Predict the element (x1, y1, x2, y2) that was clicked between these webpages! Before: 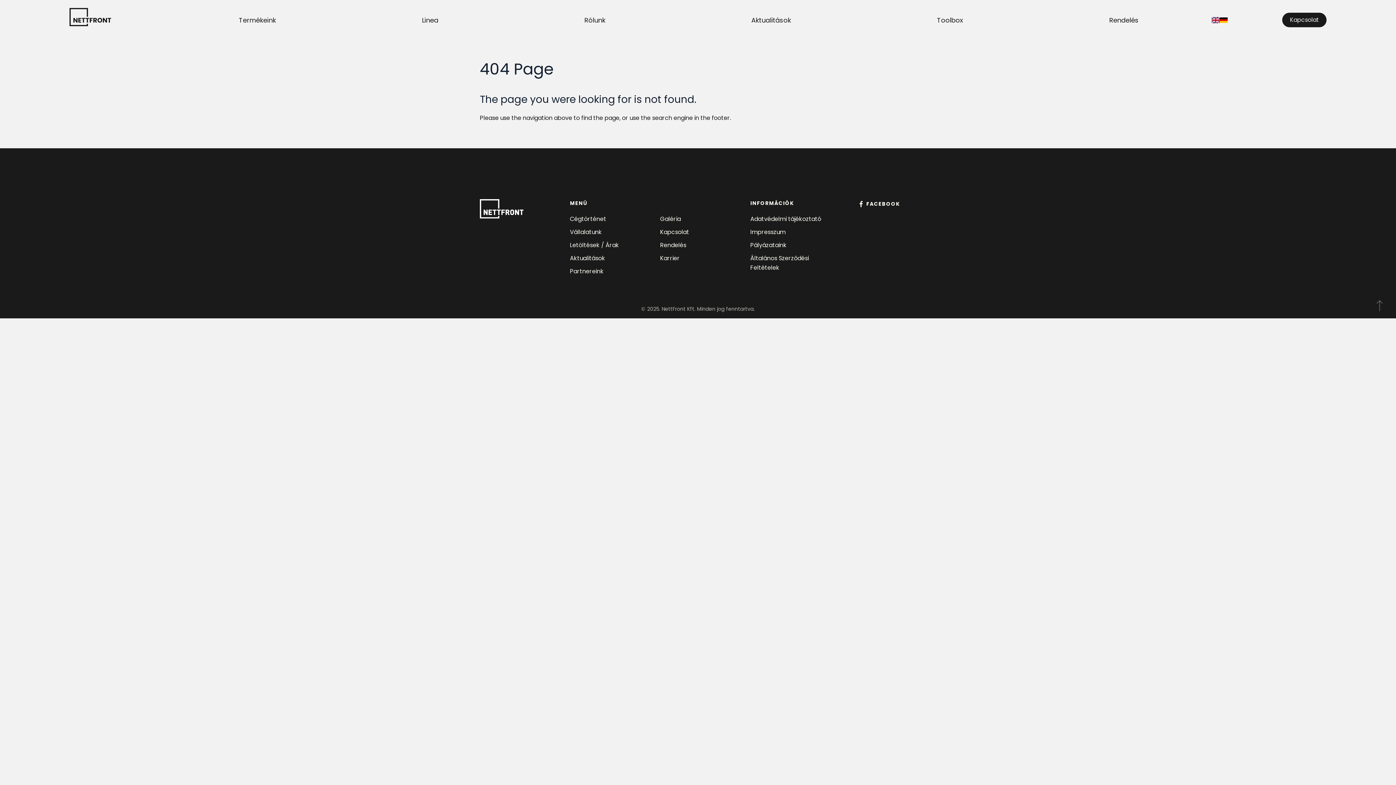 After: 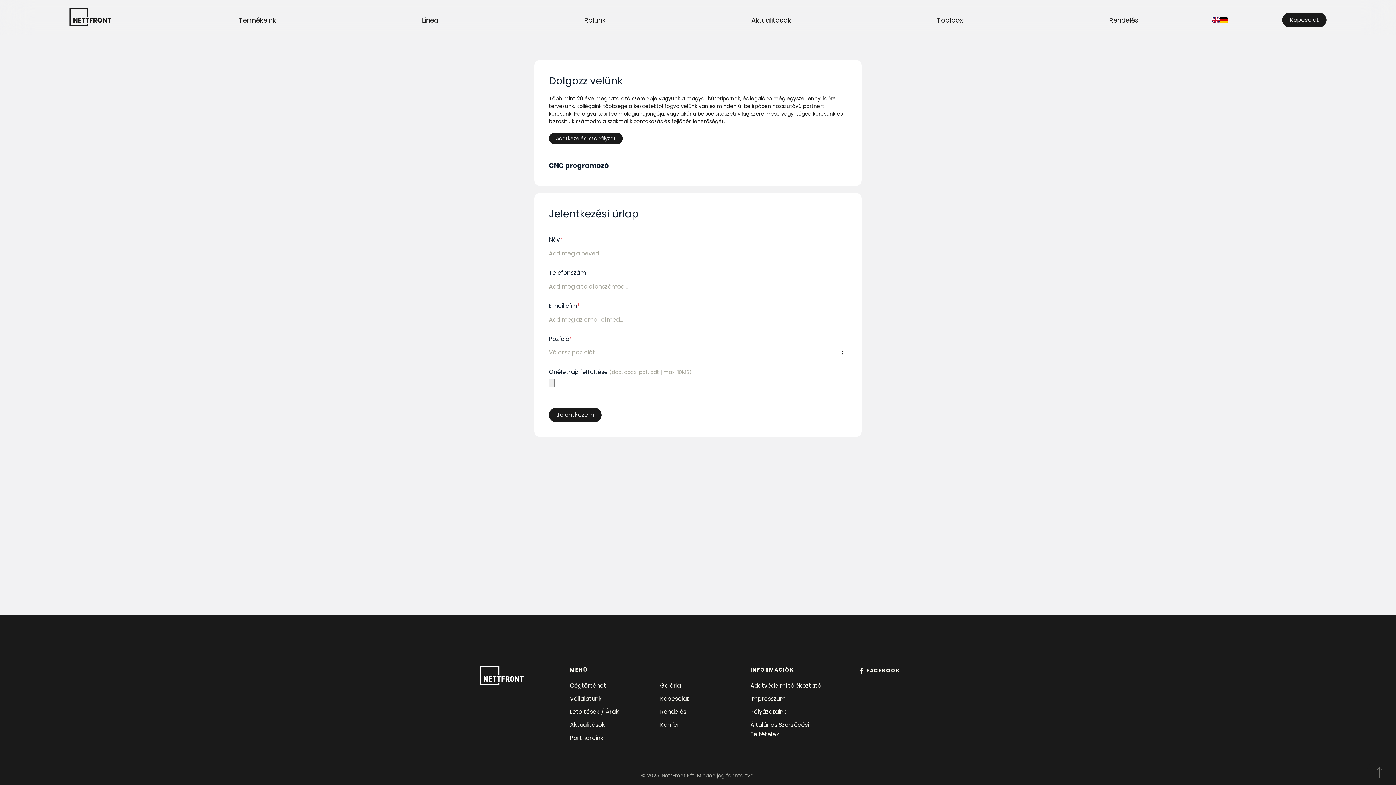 Action: label: Karrier bbox: (660, 254, 679, 262)